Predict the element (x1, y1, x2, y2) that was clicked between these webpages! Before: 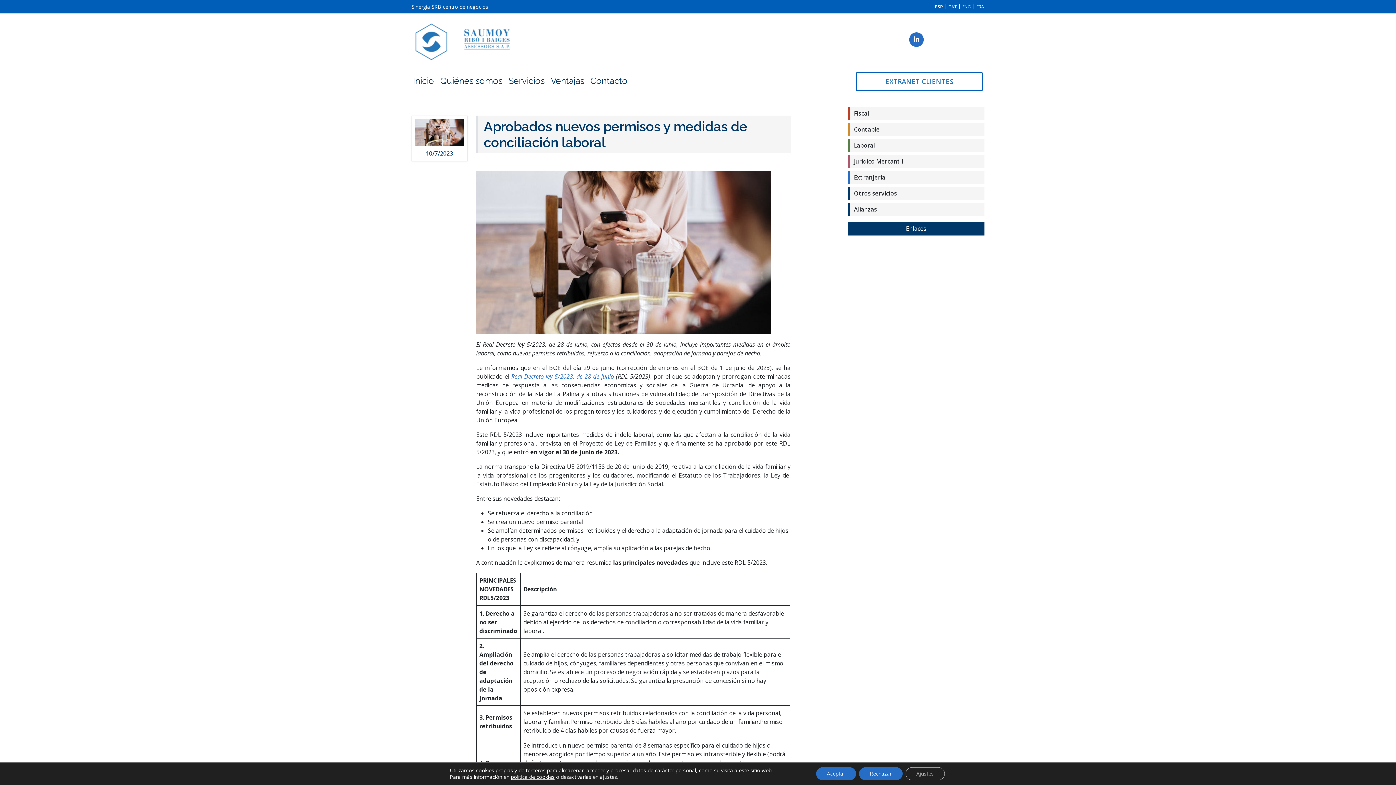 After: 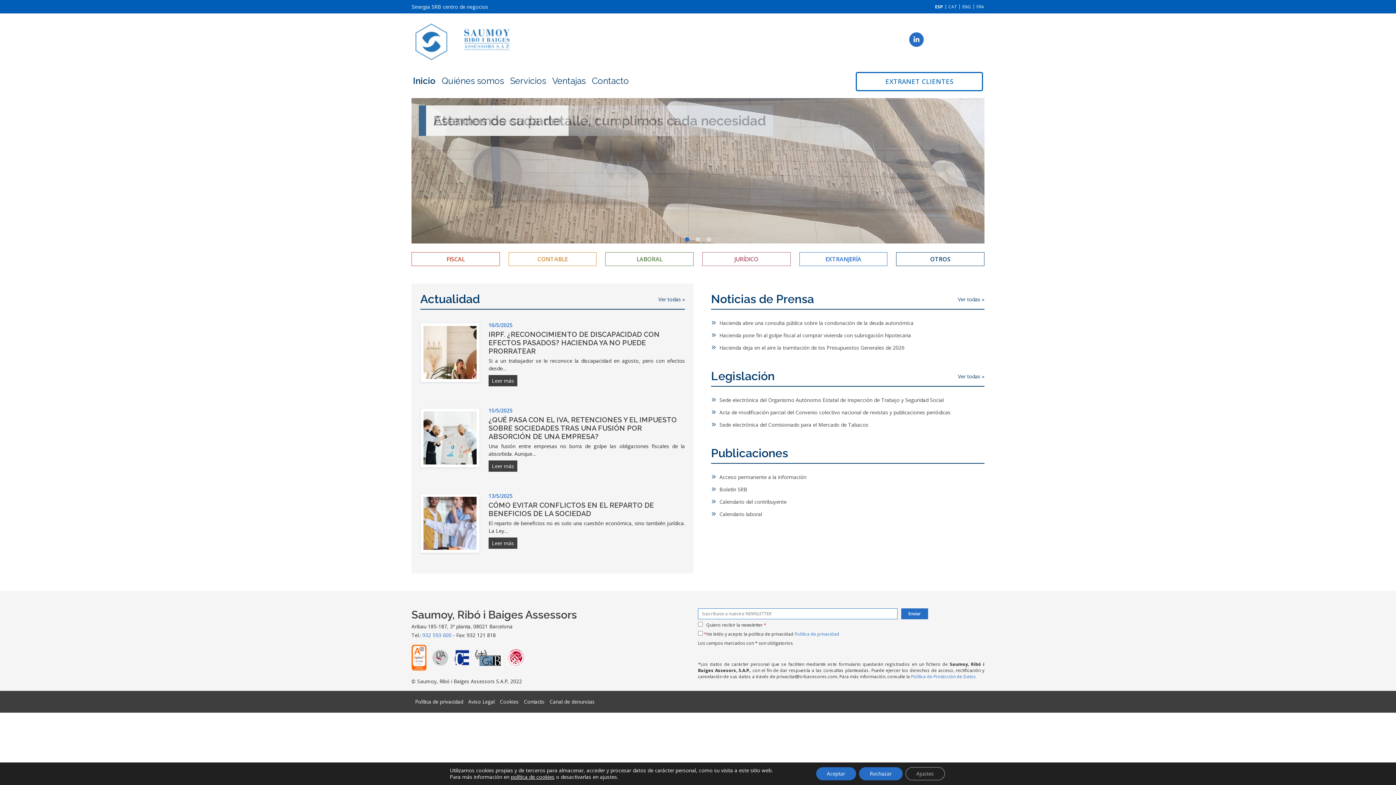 Action: bbox: (413, 74, 434, 87) label: Inicio